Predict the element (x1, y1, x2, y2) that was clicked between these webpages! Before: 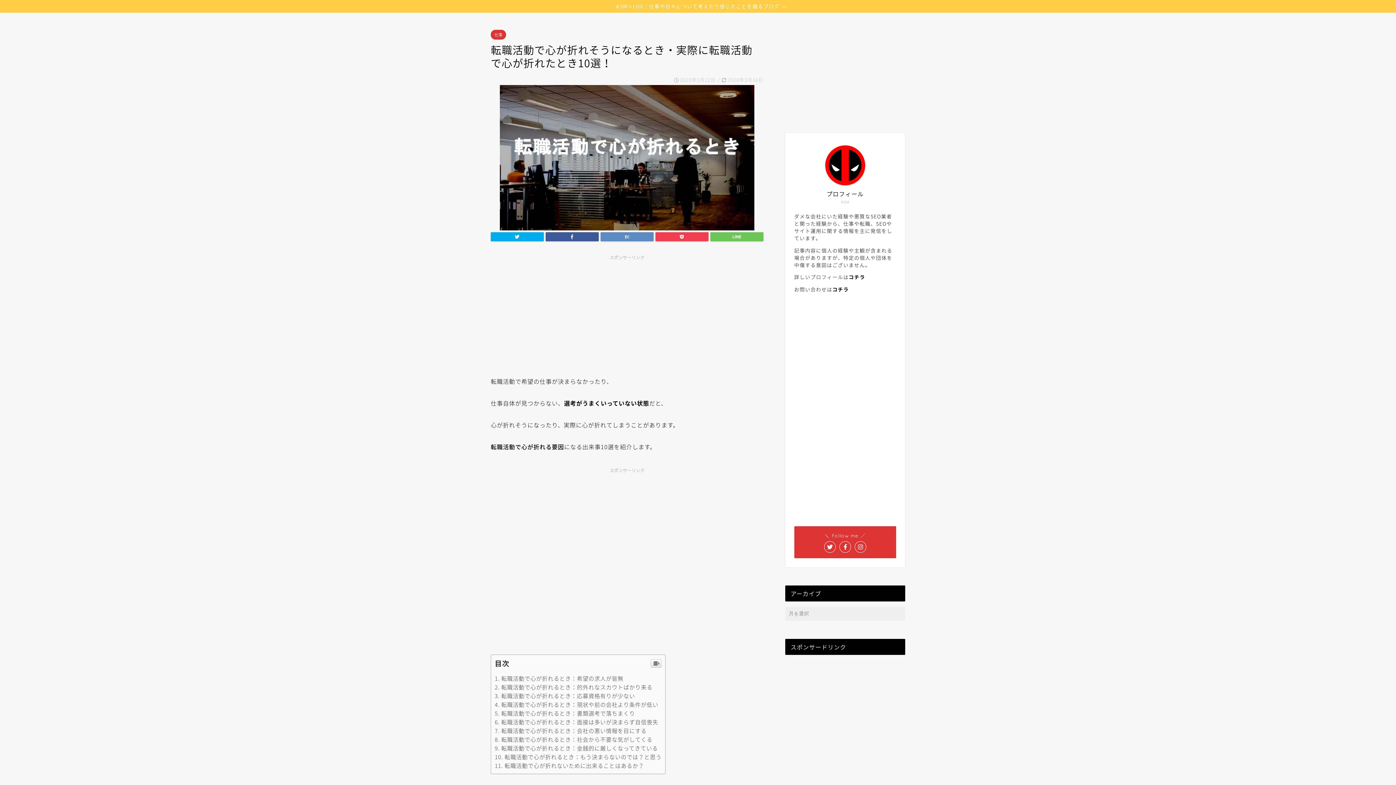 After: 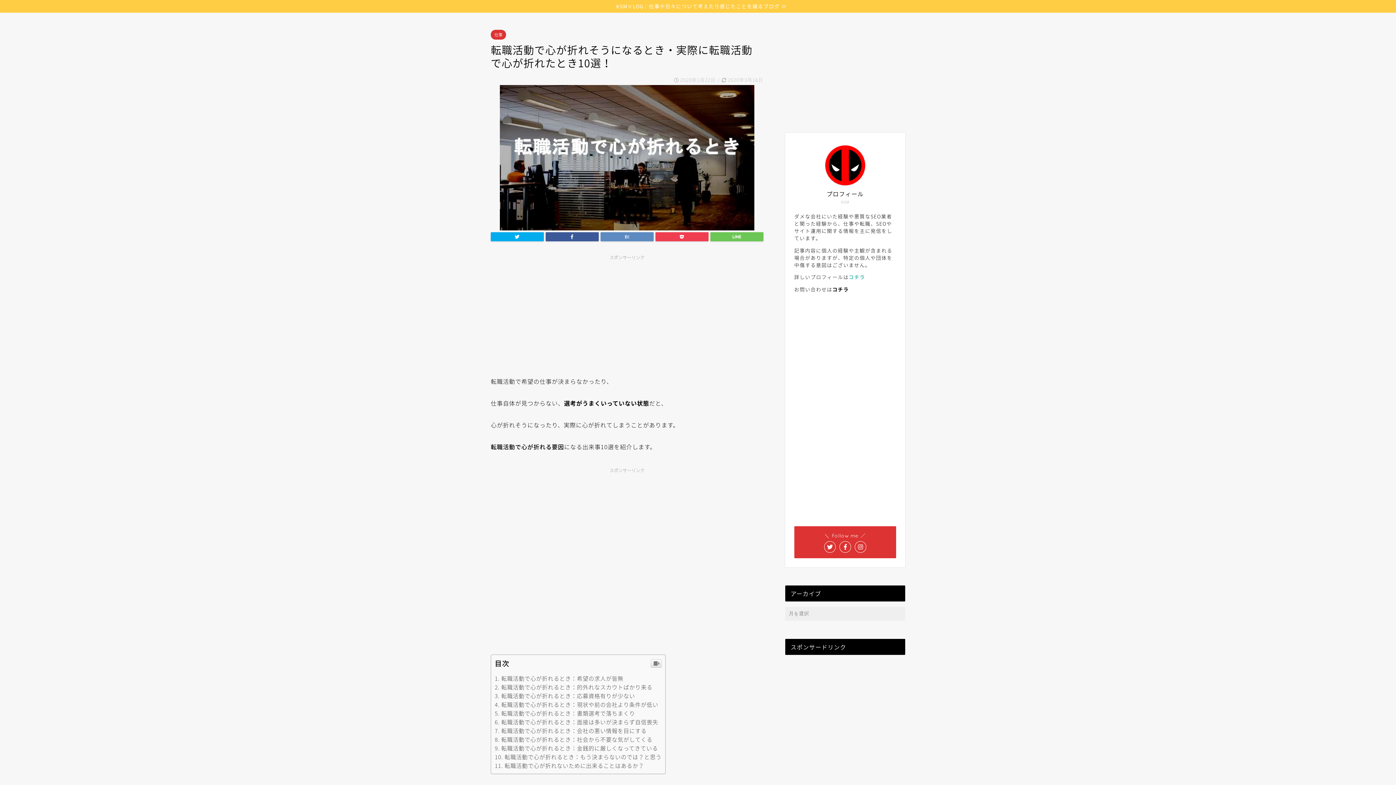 Action: label: コチラ bbox: (849, 273, 865, 280)